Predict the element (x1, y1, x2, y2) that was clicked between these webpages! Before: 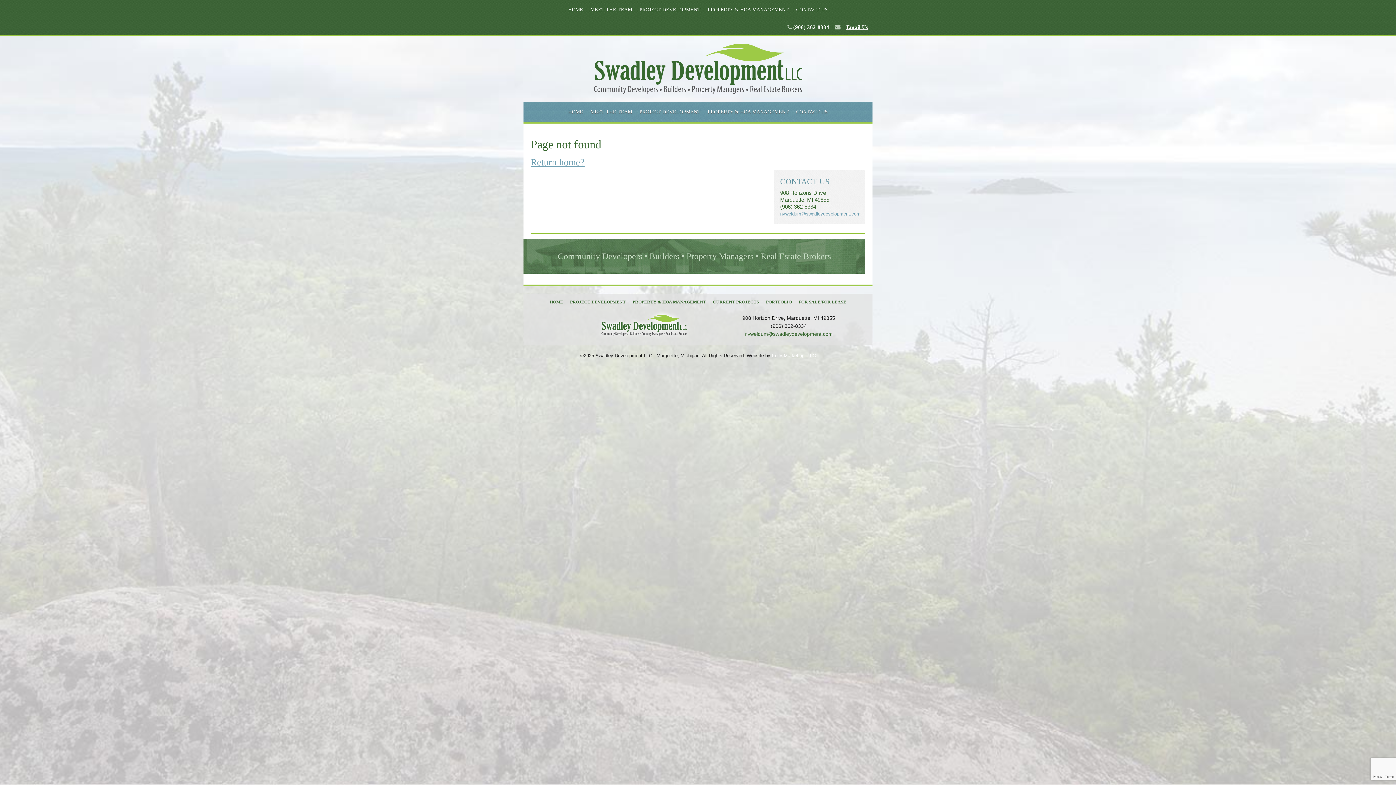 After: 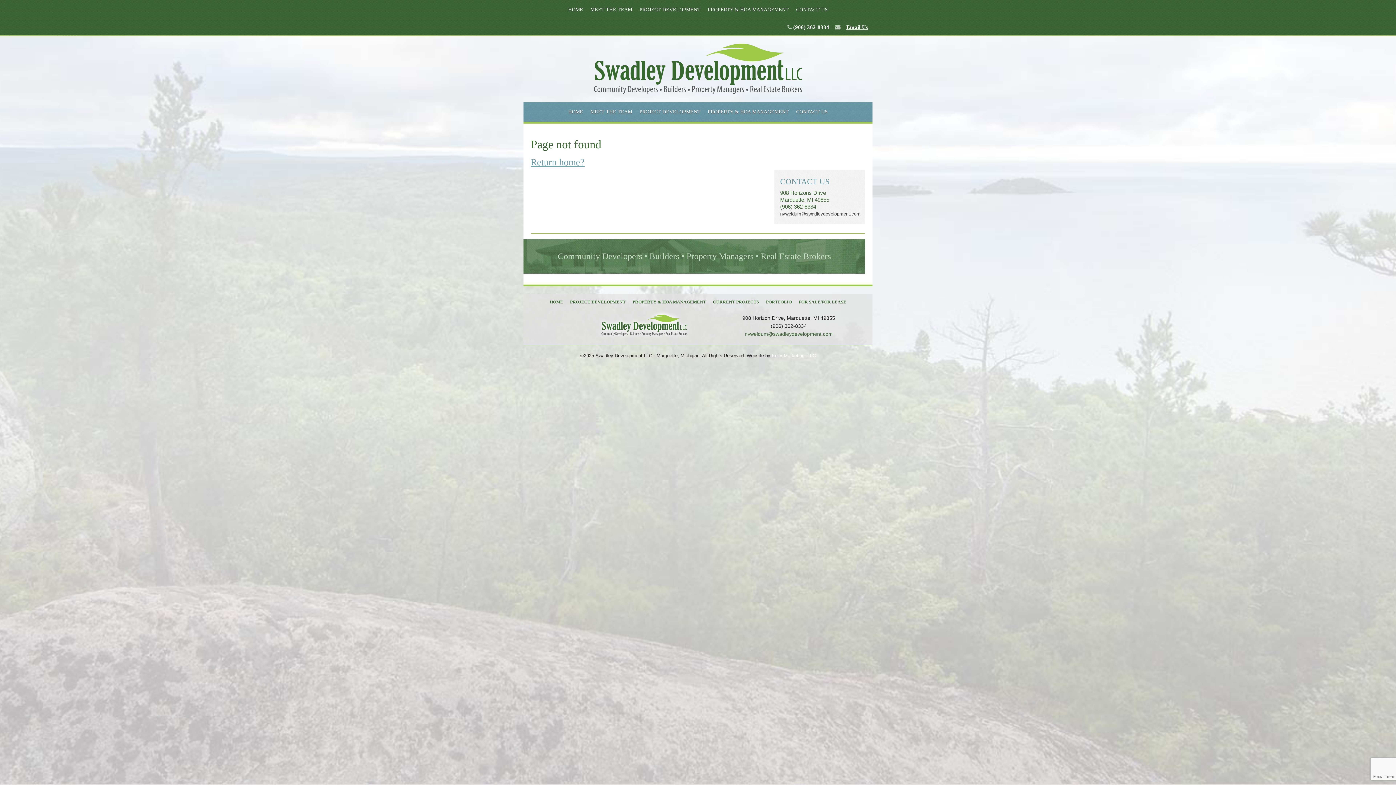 Action: bbox: (780, 211, 860, 216) label: nvweldum@swadleydevelopment.com